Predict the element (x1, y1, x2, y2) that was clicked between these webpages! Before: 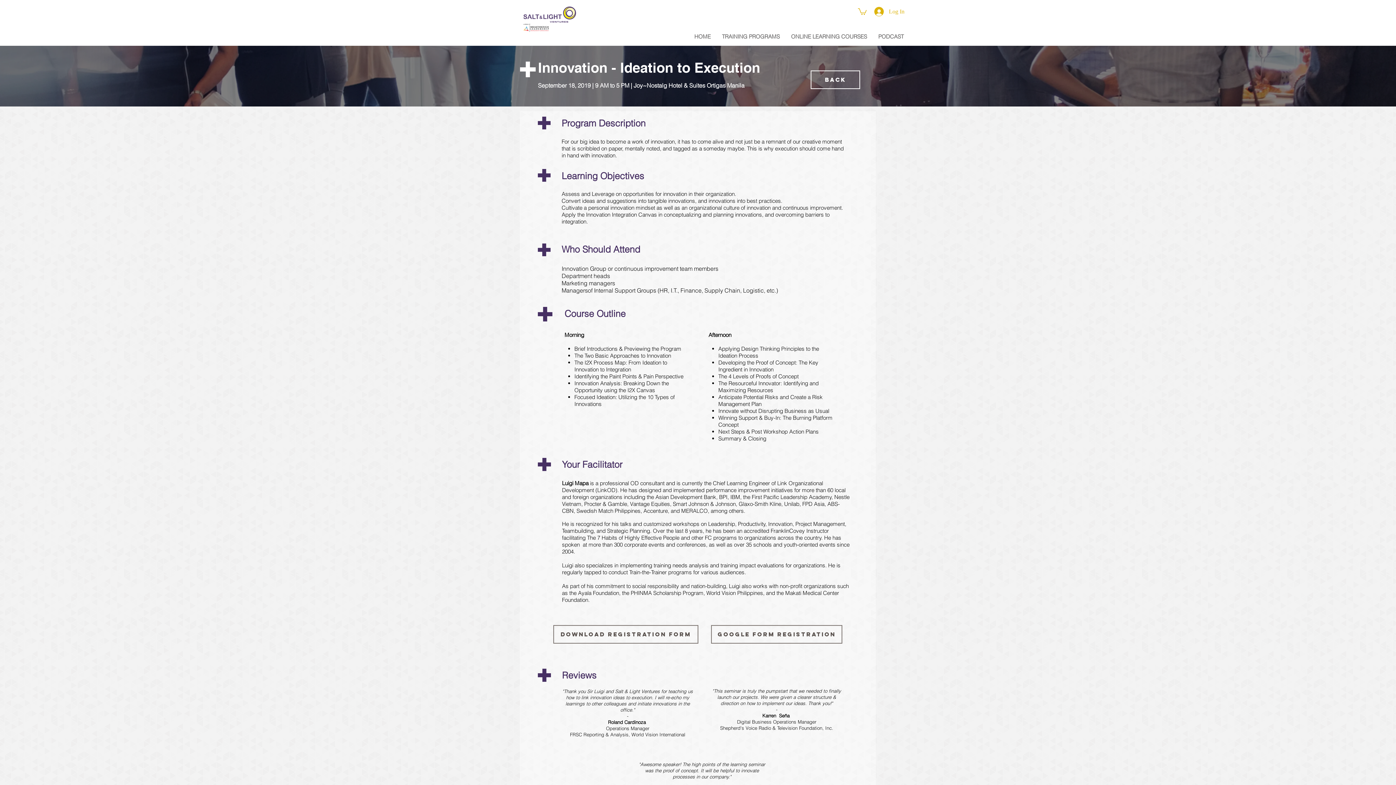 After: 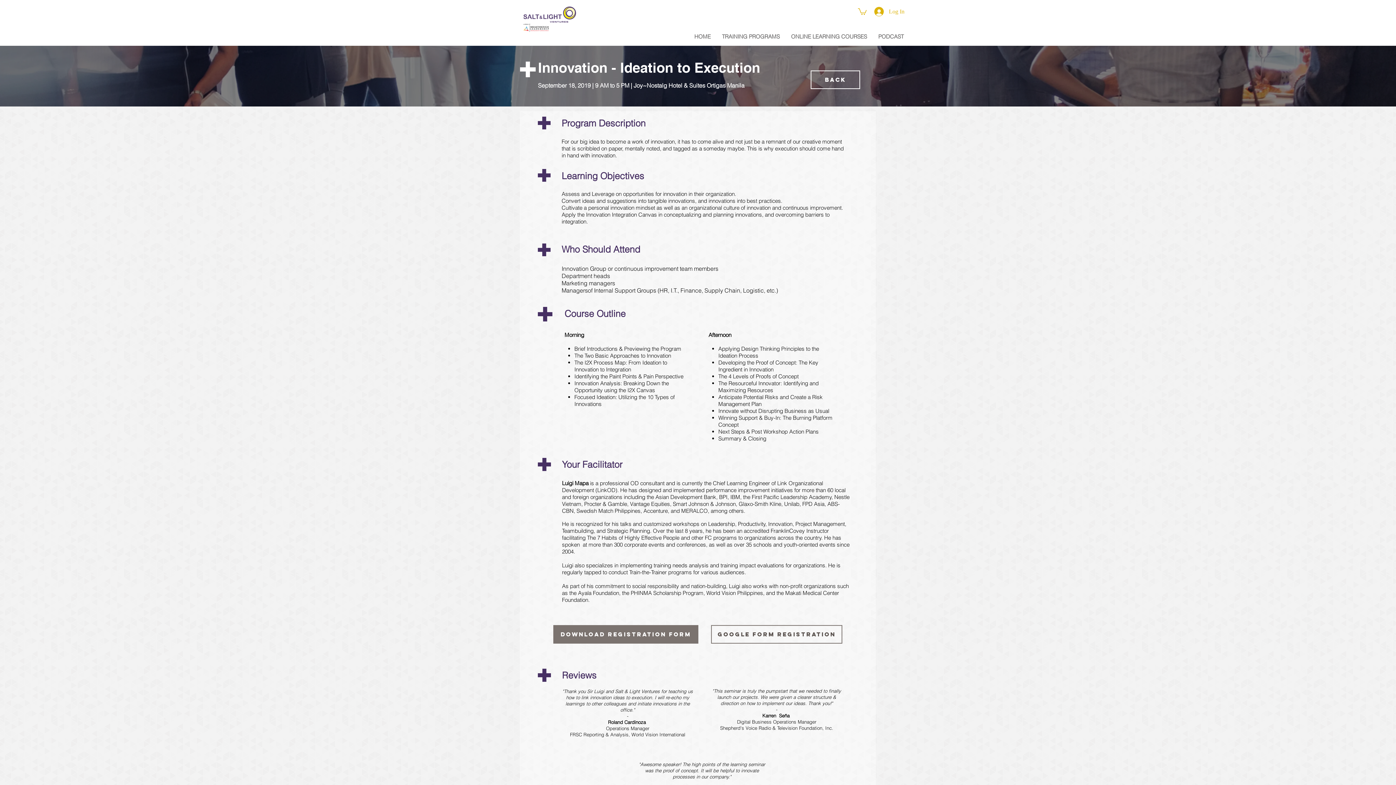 Action: bbox: (553, 625, 698, 644) label: DOWNLOAD REGISTRATION FORM